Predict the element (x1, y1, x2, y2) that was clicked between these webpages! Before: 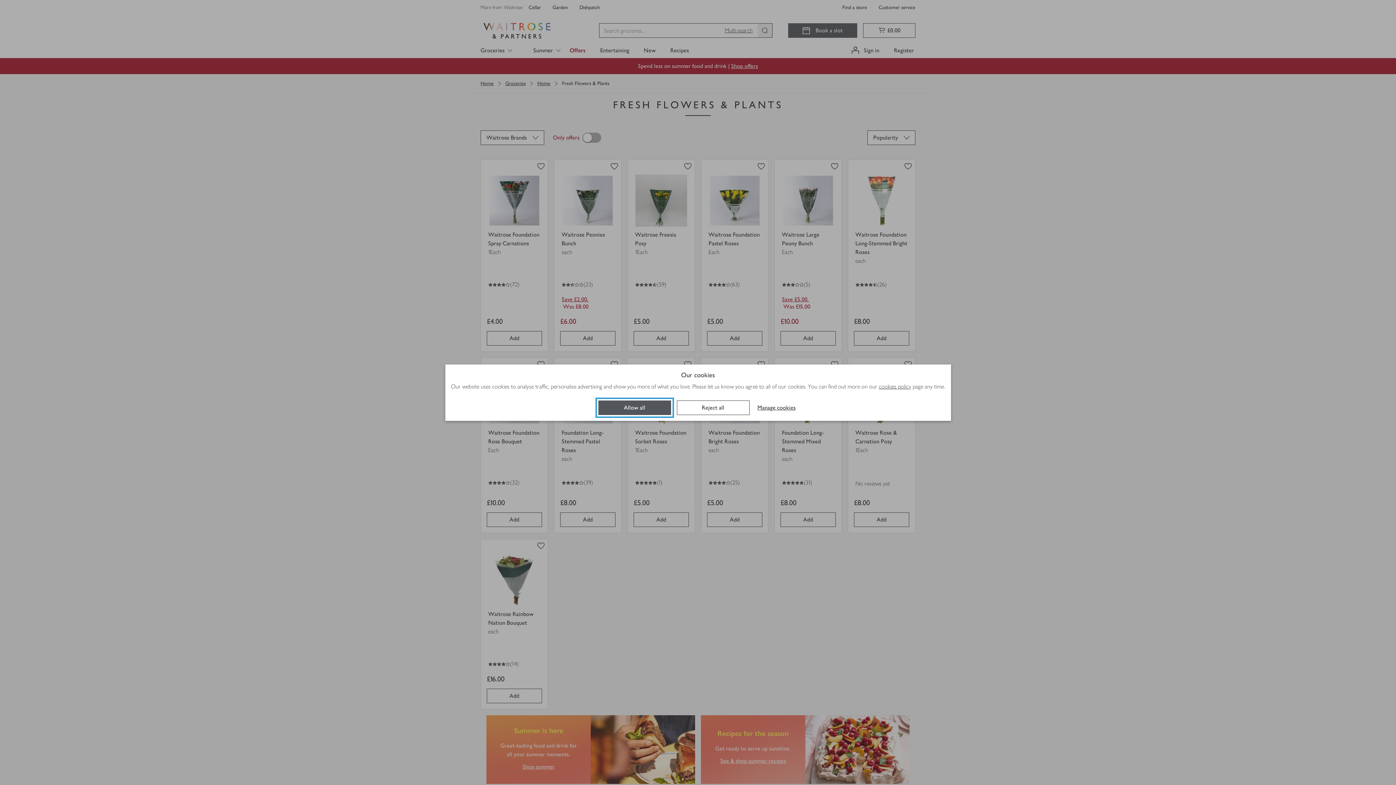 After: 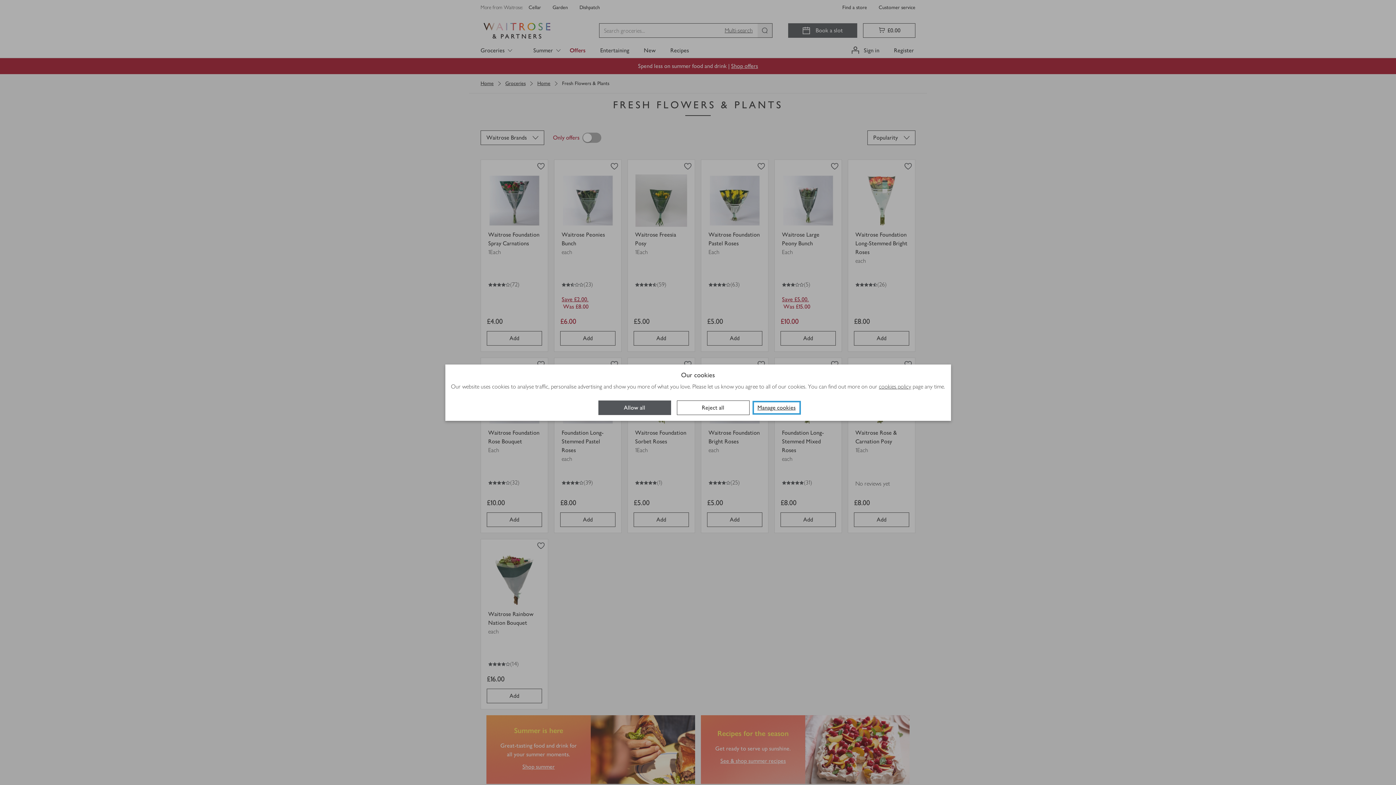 Action: bbox: (755, 403, 798, 411) label: Manage cookies